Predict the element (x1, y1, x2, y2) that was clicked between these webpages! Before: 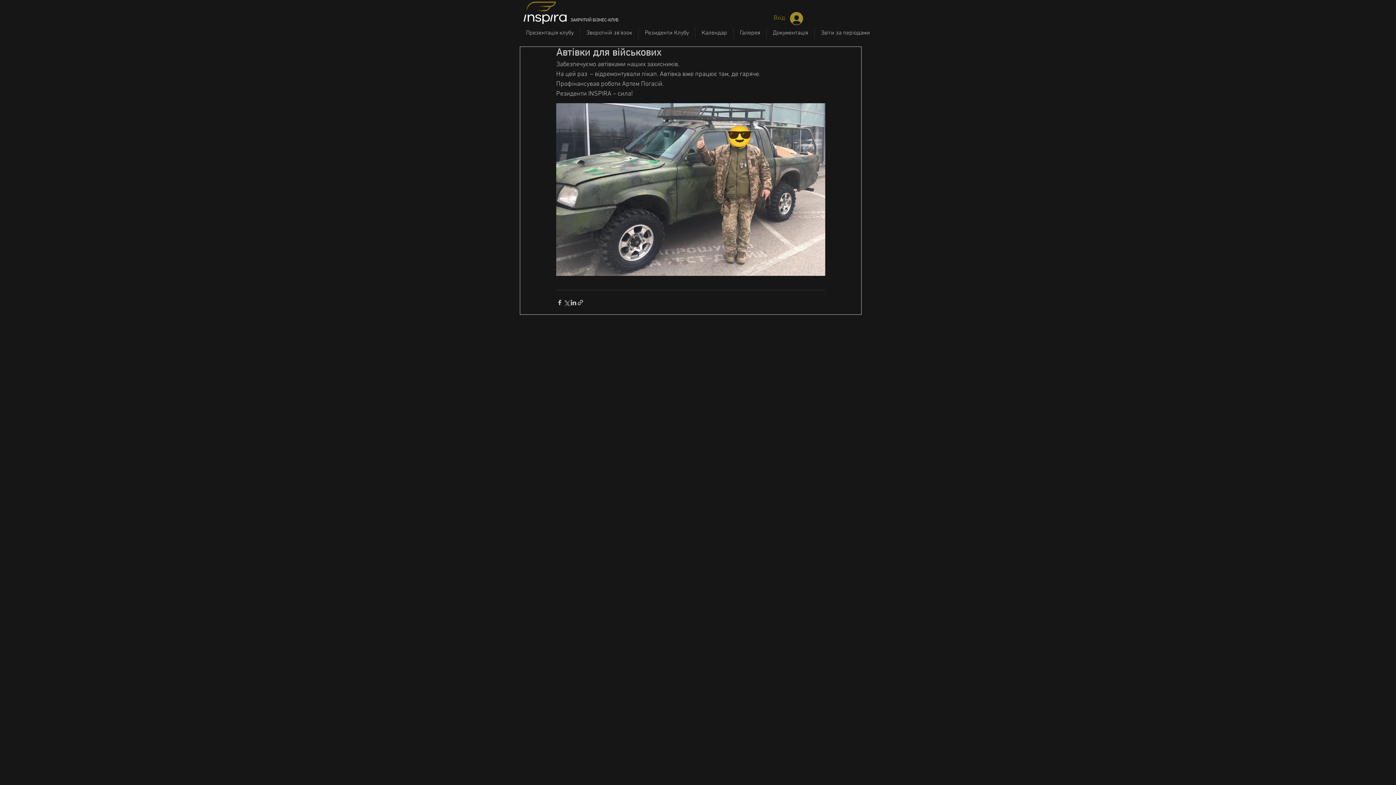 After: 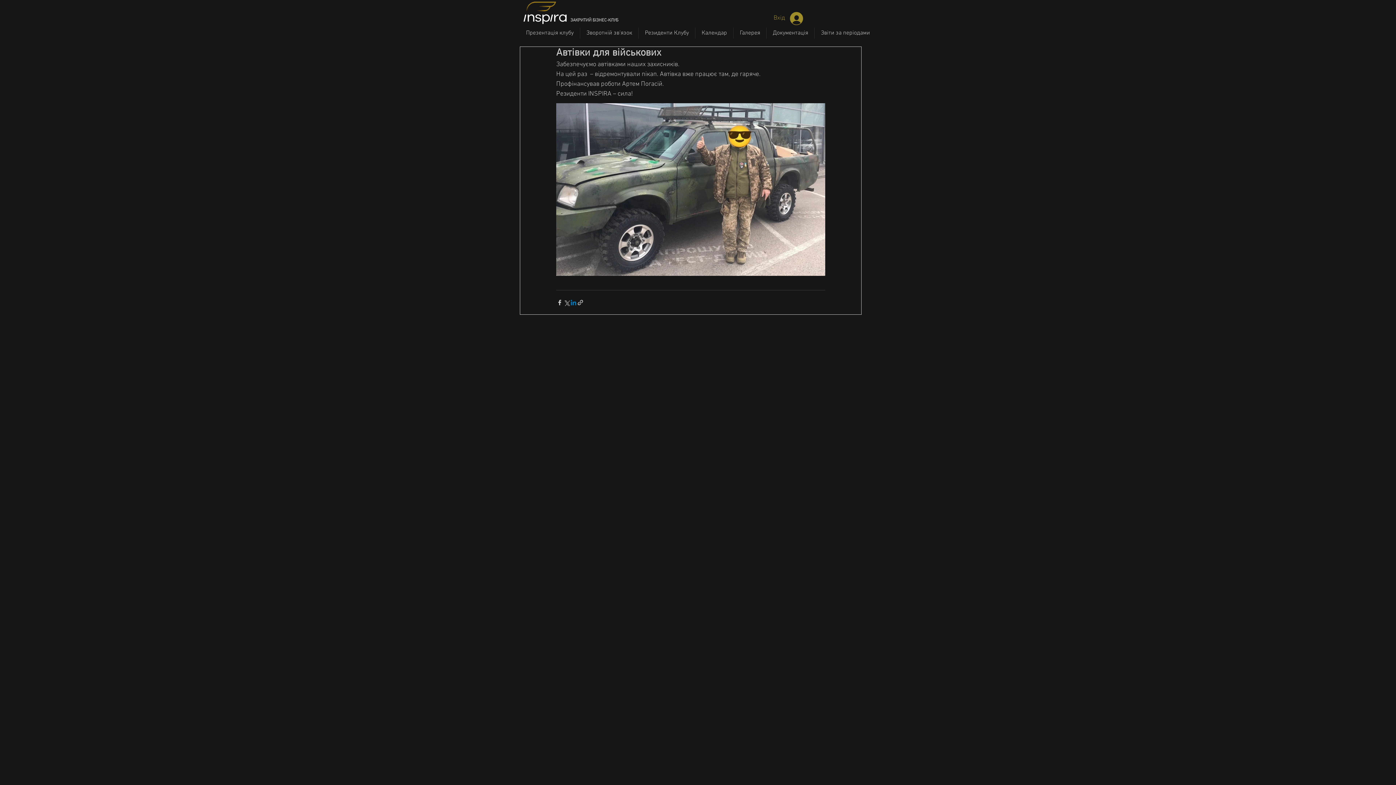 Action: bbox: (570, 299, 577, 306) label: Поділитися через LinkedIn